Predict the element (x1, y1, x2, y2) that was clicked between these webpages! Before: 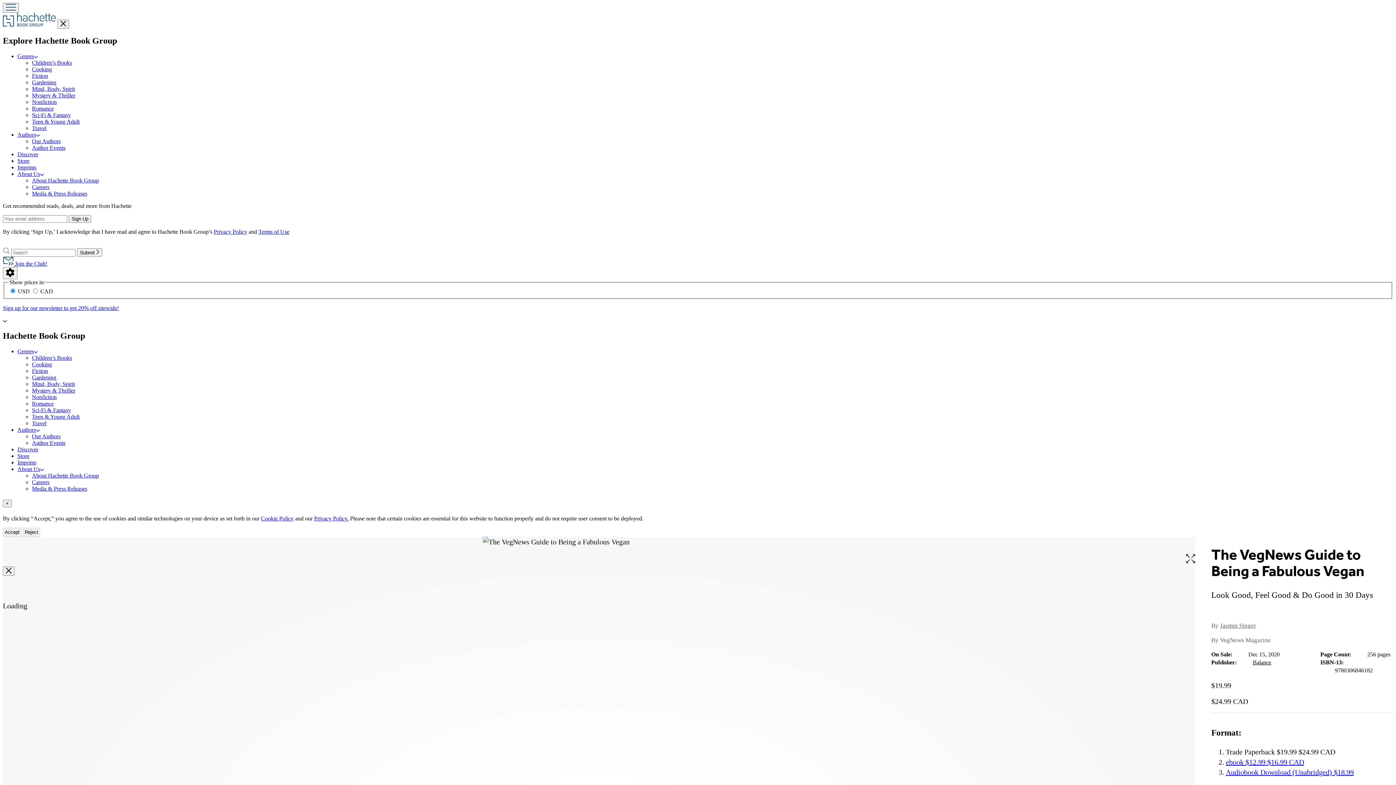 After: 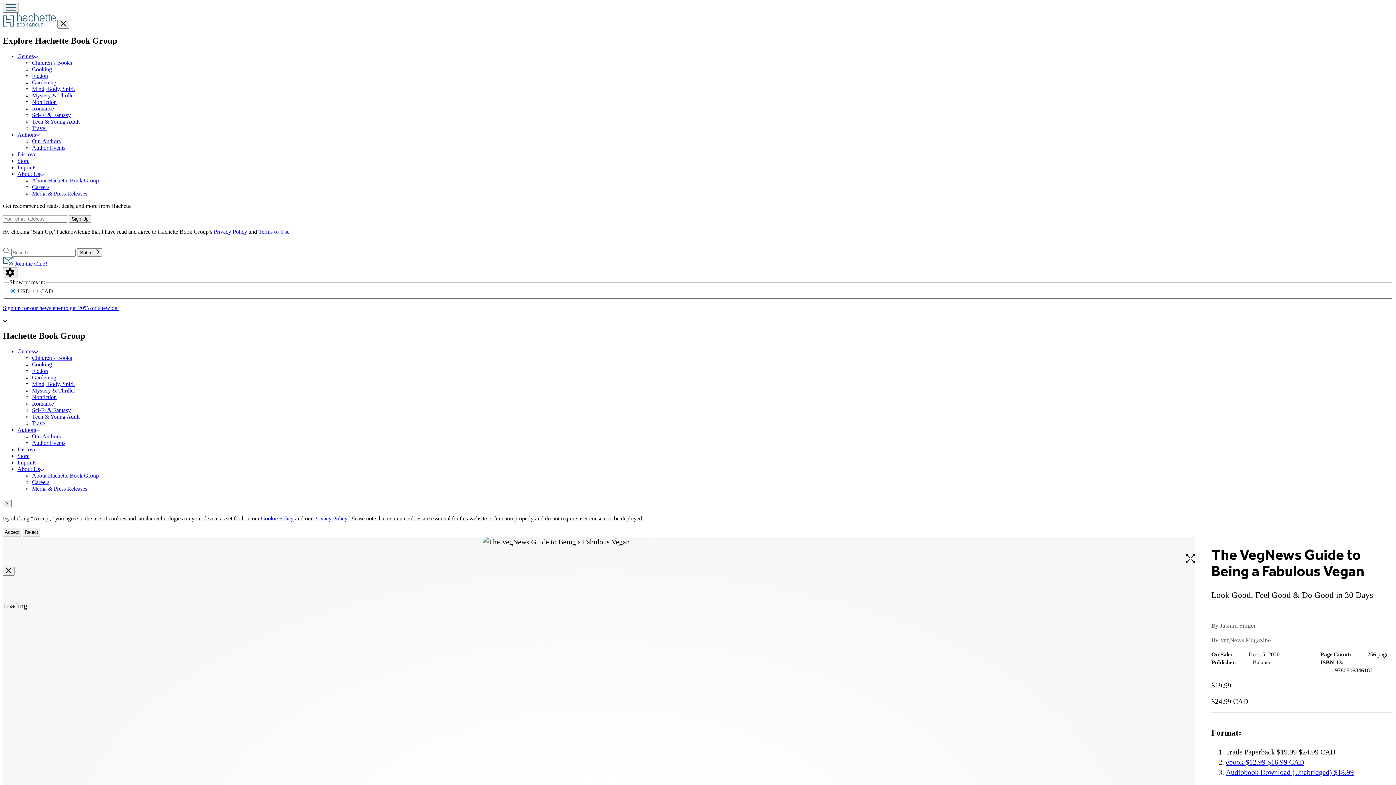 Action: bbox: (17, 53, 37, 59) label: Genres